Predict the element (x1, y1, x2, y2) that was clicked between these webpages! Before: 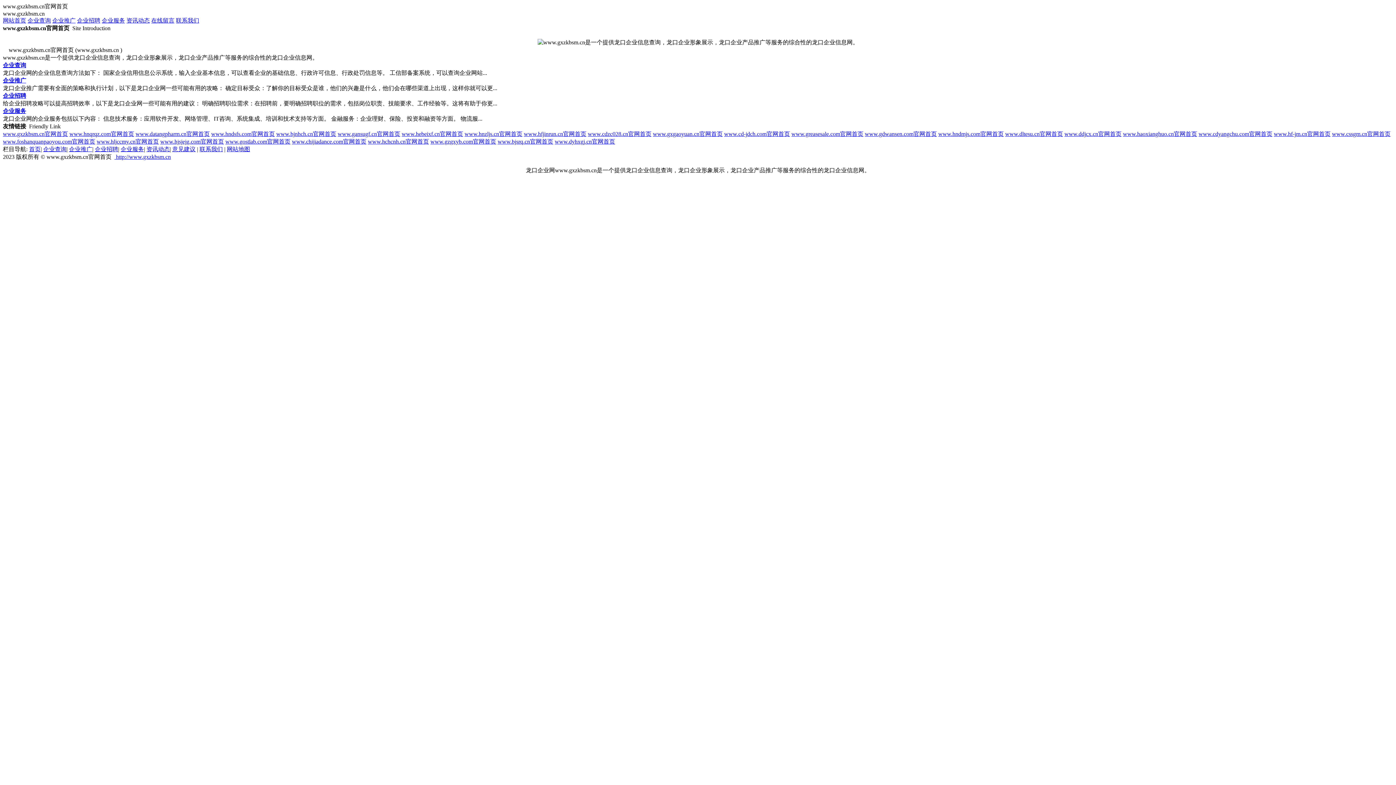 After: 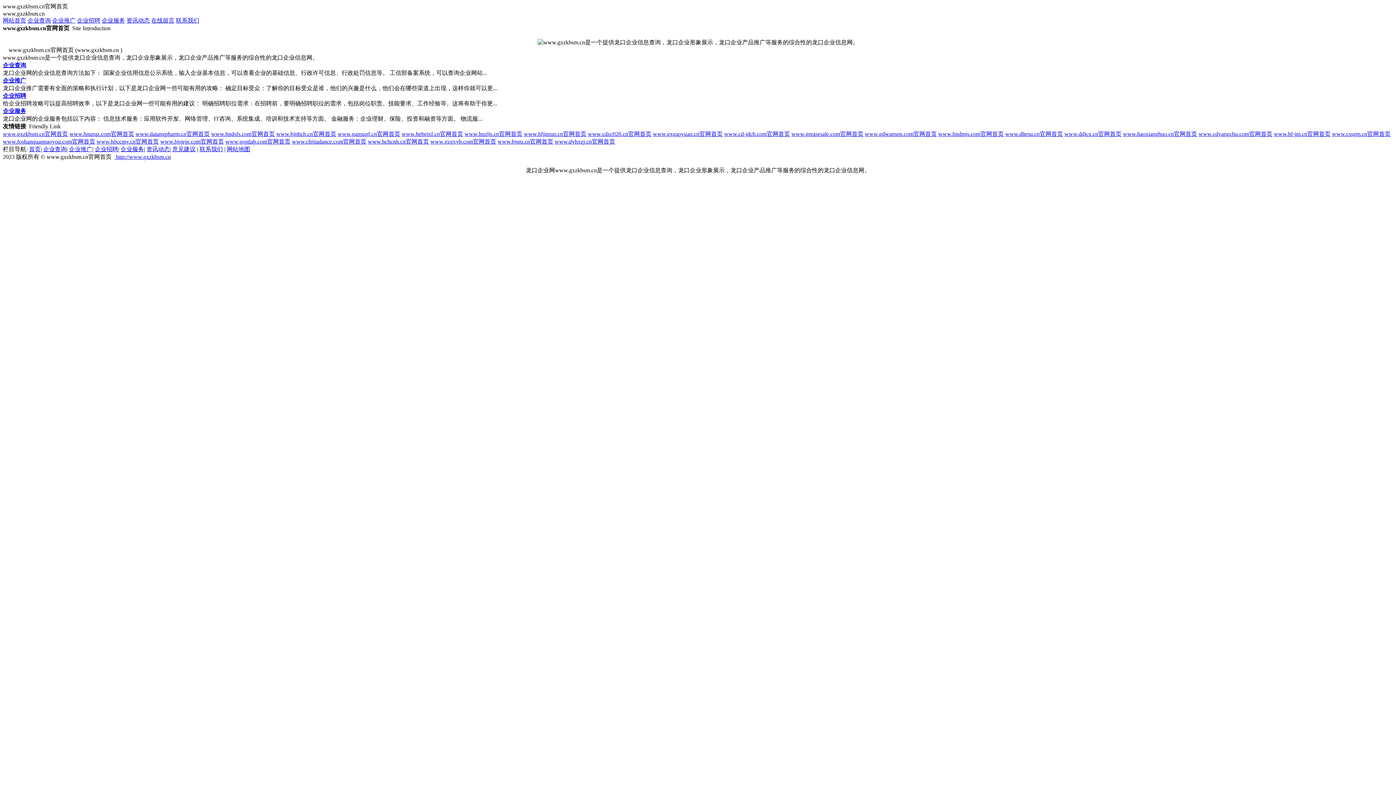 Action: label: www.dyhxgj.cn官网首页 bbox: (554, 138, 615, 144)